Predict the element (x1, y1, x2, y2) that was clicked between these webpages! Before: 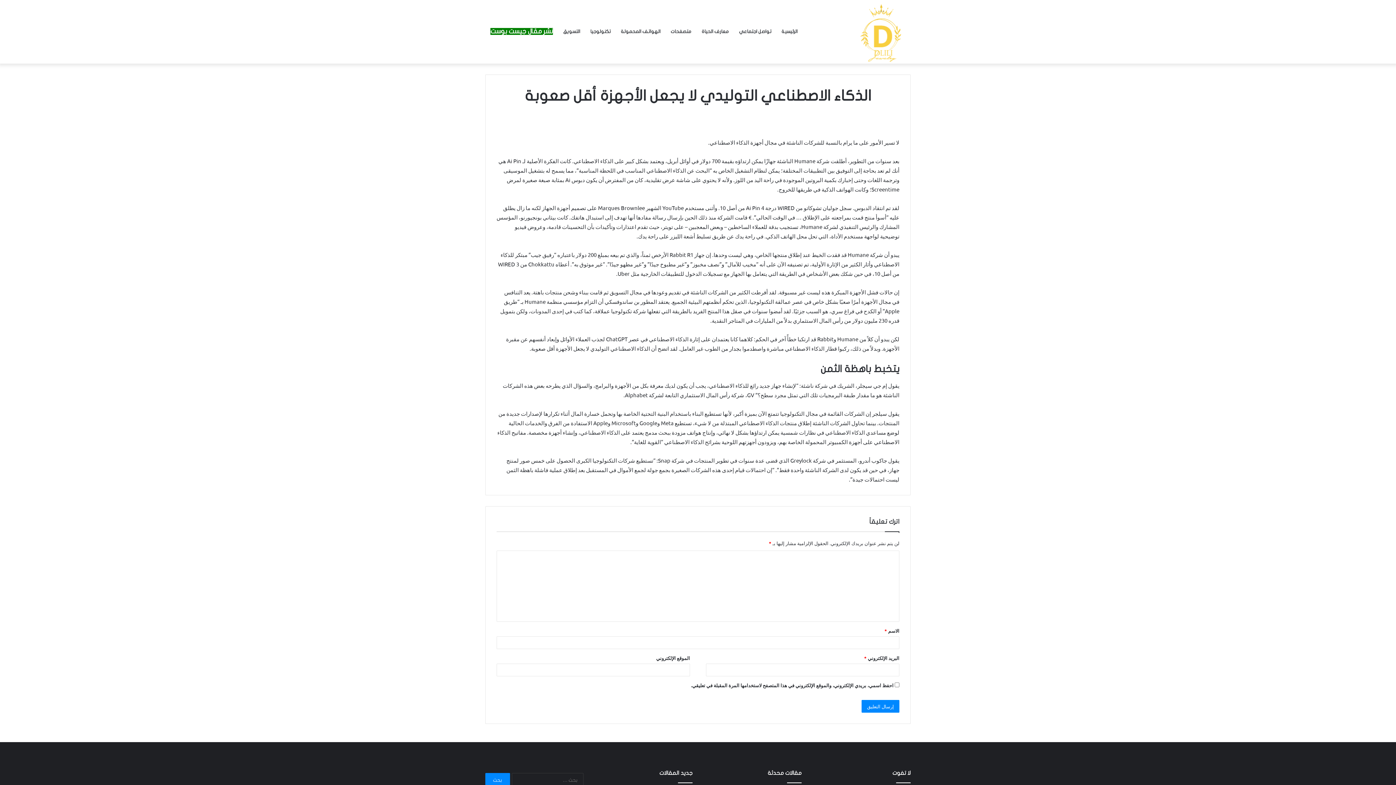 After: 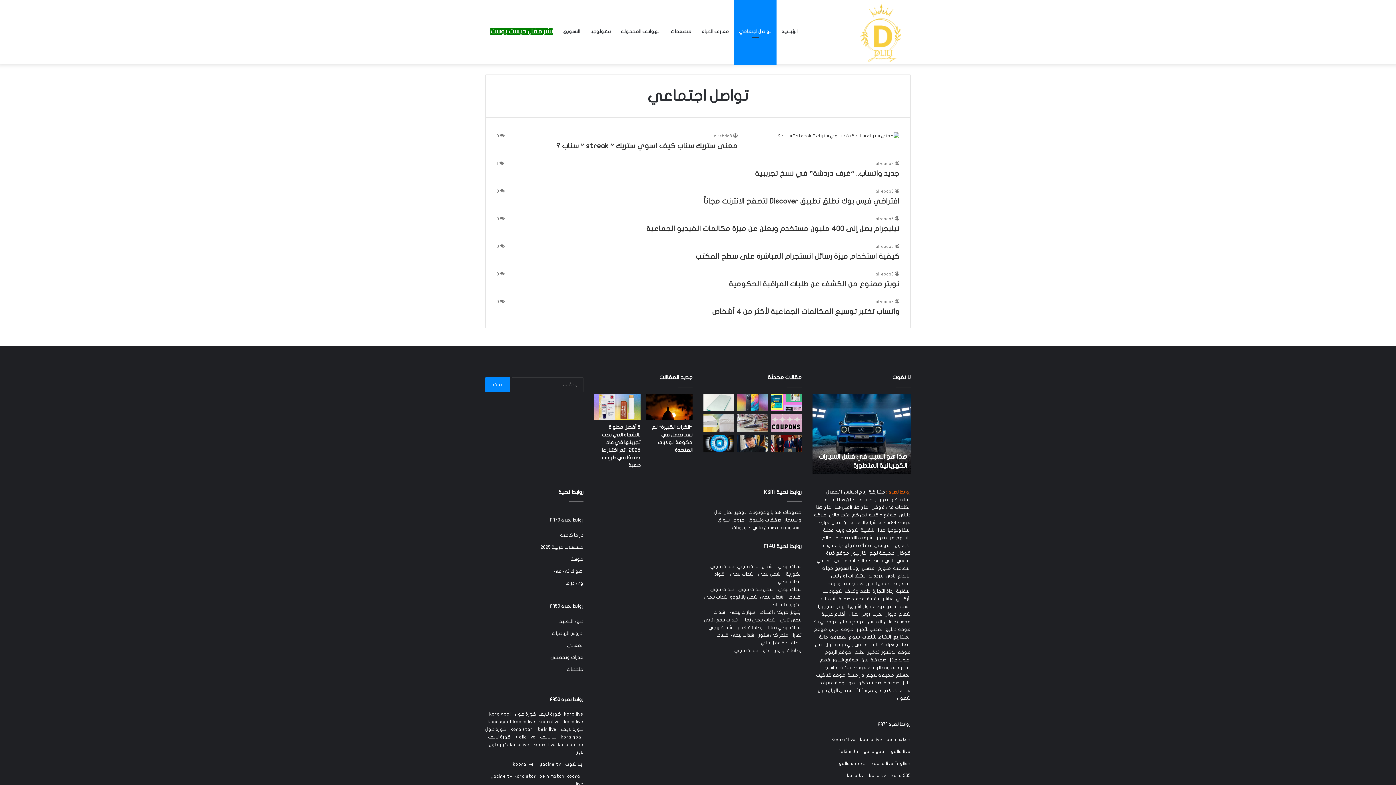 Action: bbox: (734, 0, 776, 63) label: تواصل اجتماعي